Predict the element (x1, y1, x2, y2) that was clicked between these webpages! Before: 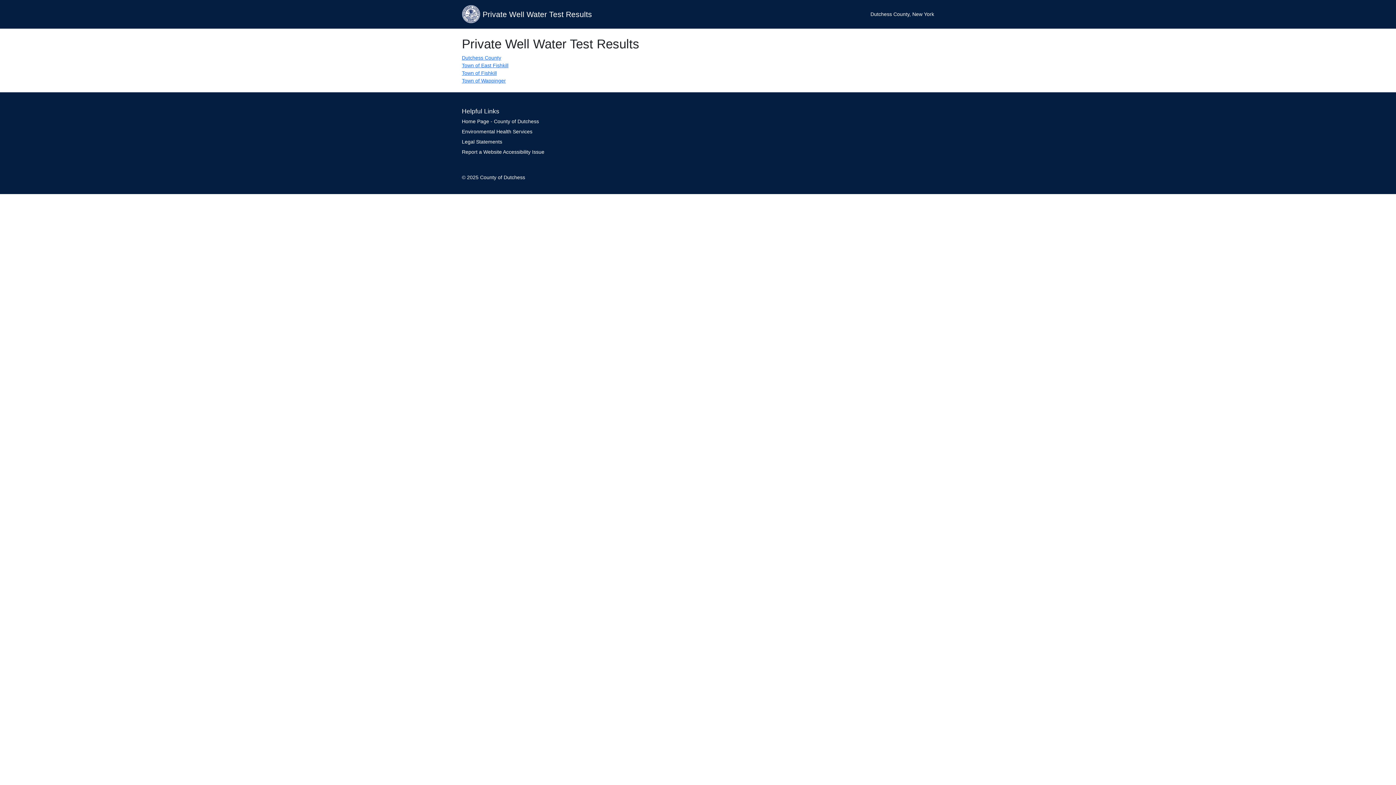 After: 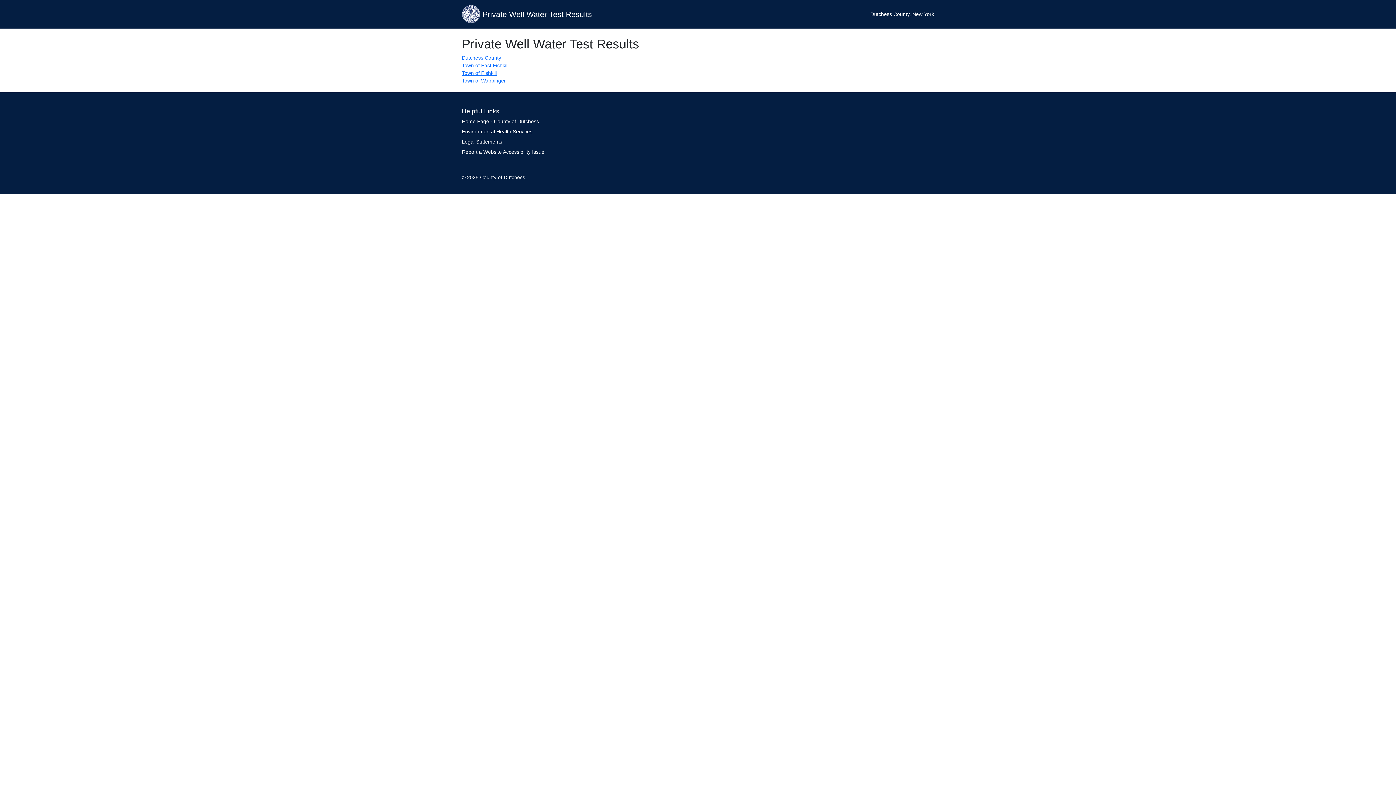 Action: label: Private Well Water Test Results bbox: (482, 5, 592, 23)